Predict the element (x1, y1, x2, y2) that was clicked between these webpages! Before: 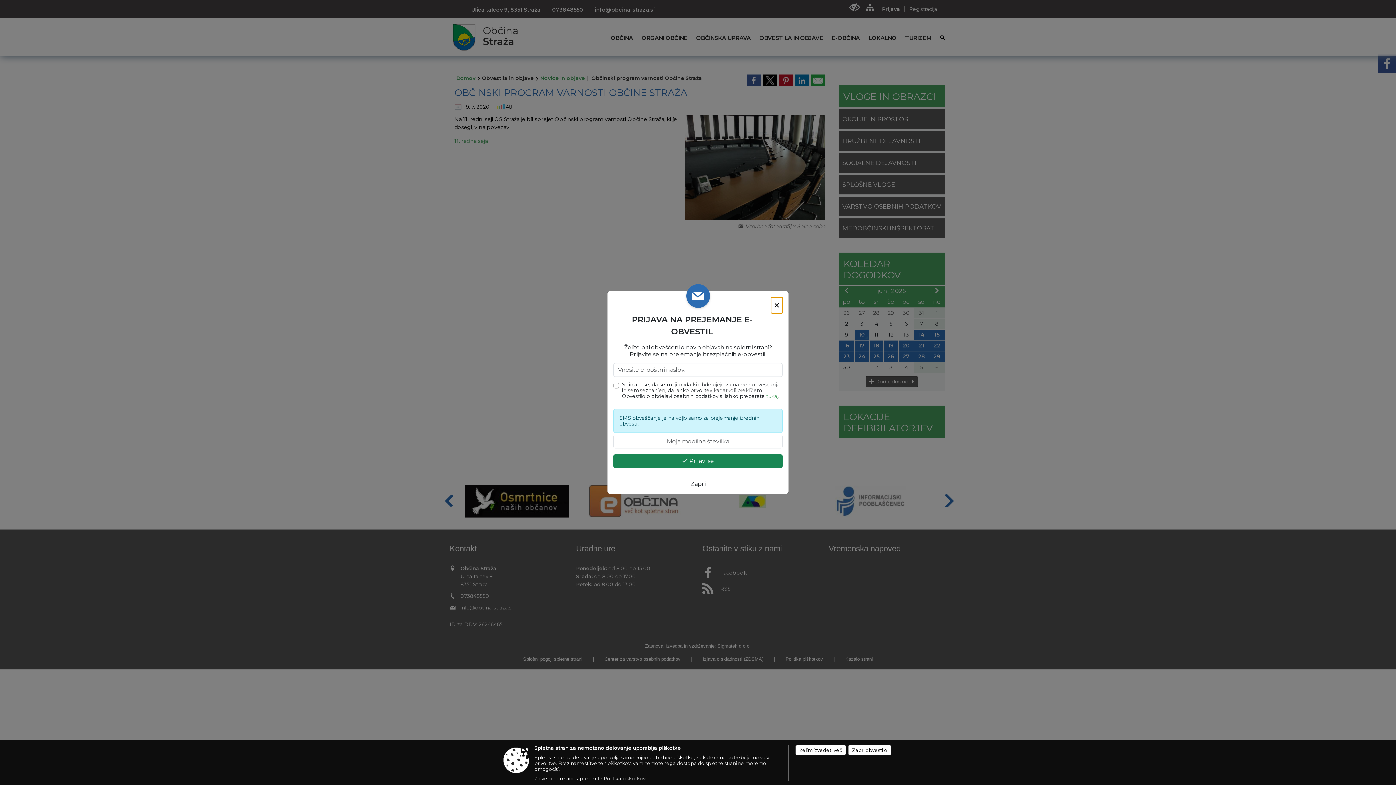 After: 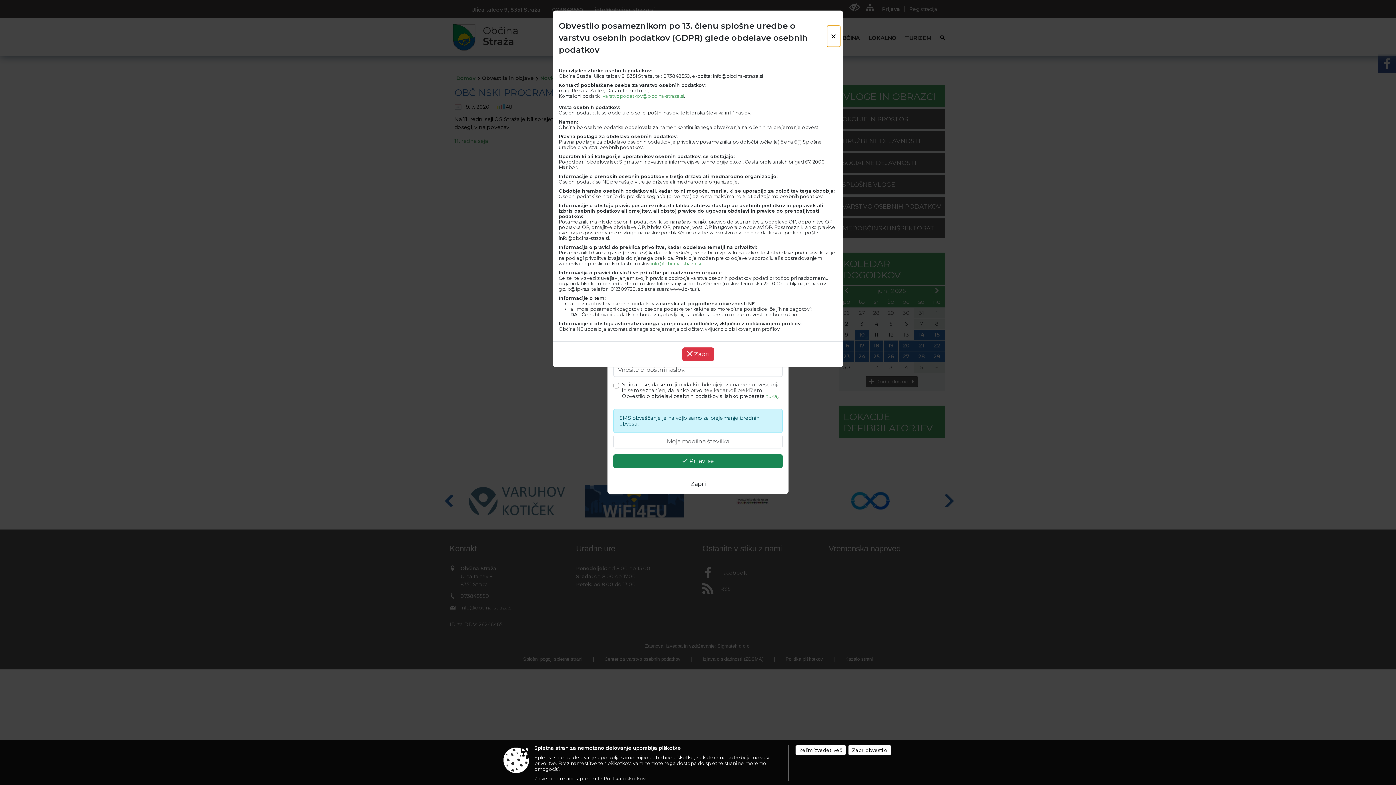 Action: label: tukaj bbox: (766, 393, 778, 399)